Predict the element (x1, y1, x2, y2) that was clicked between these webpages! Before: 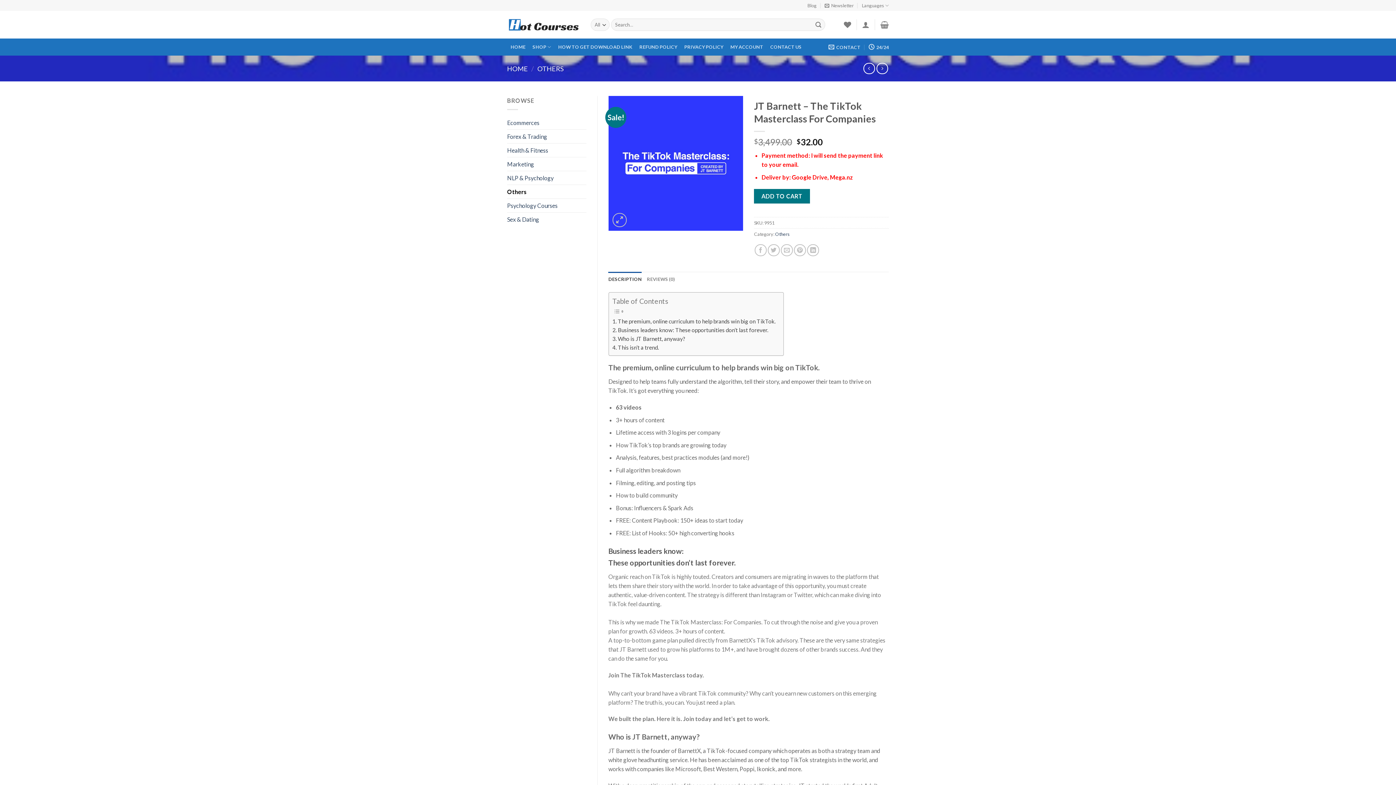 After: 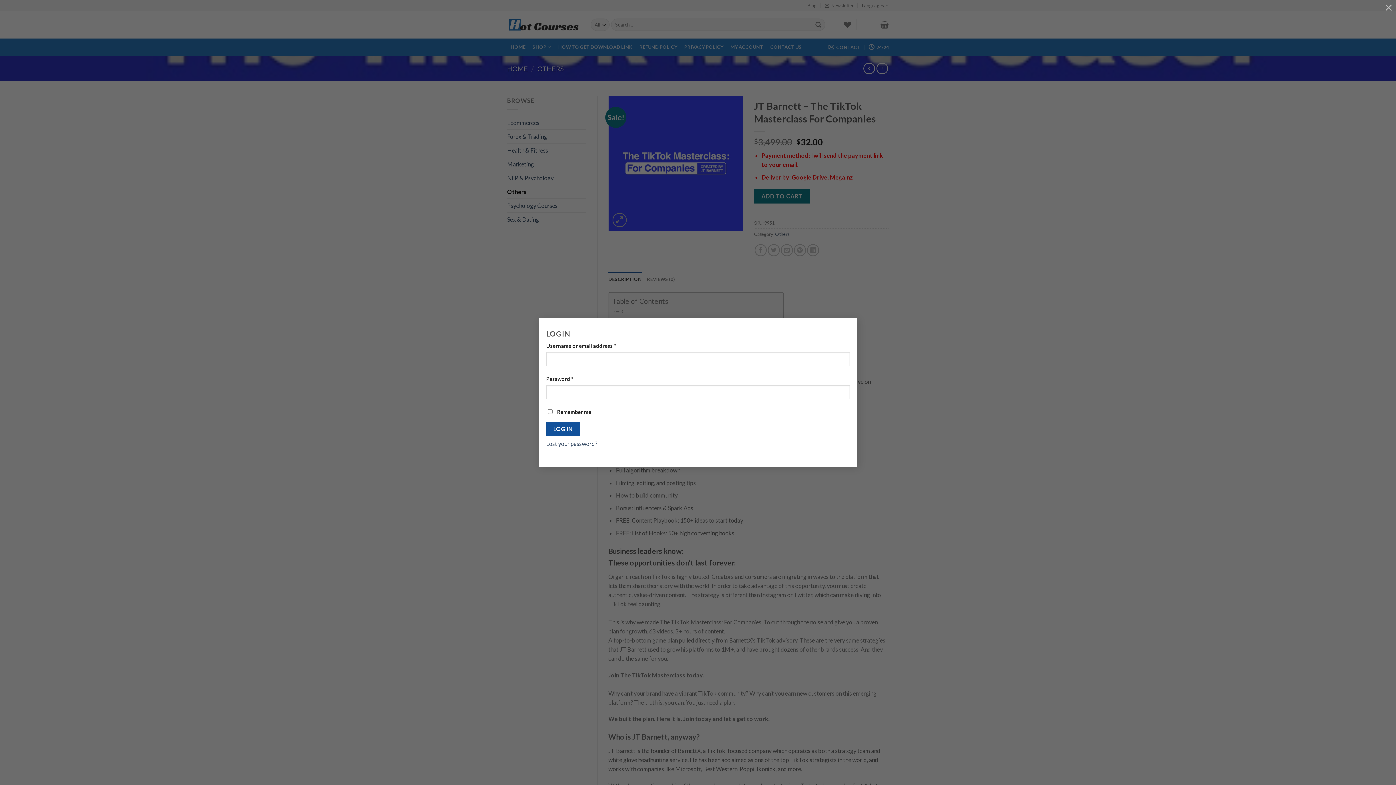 Action: bbox: (862, 16, 869, 32)